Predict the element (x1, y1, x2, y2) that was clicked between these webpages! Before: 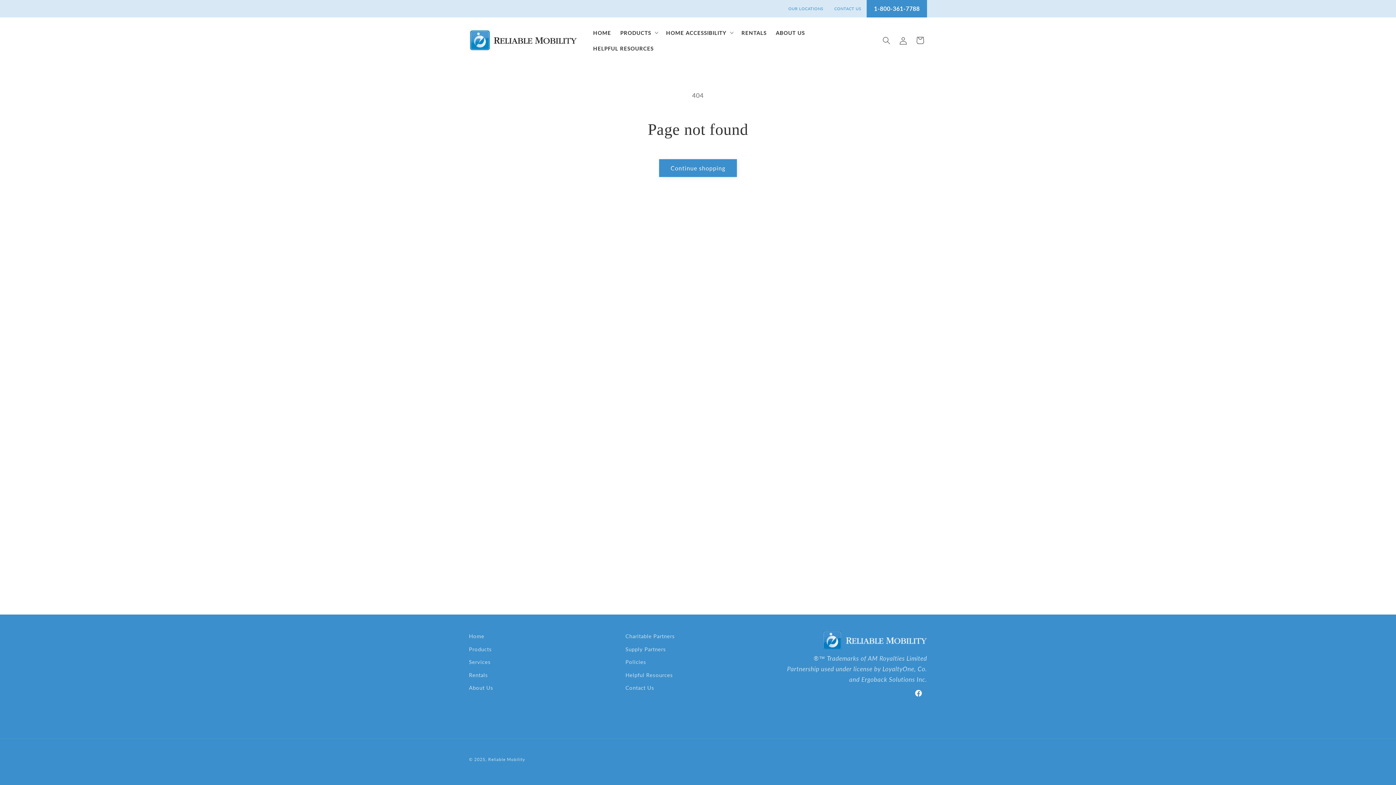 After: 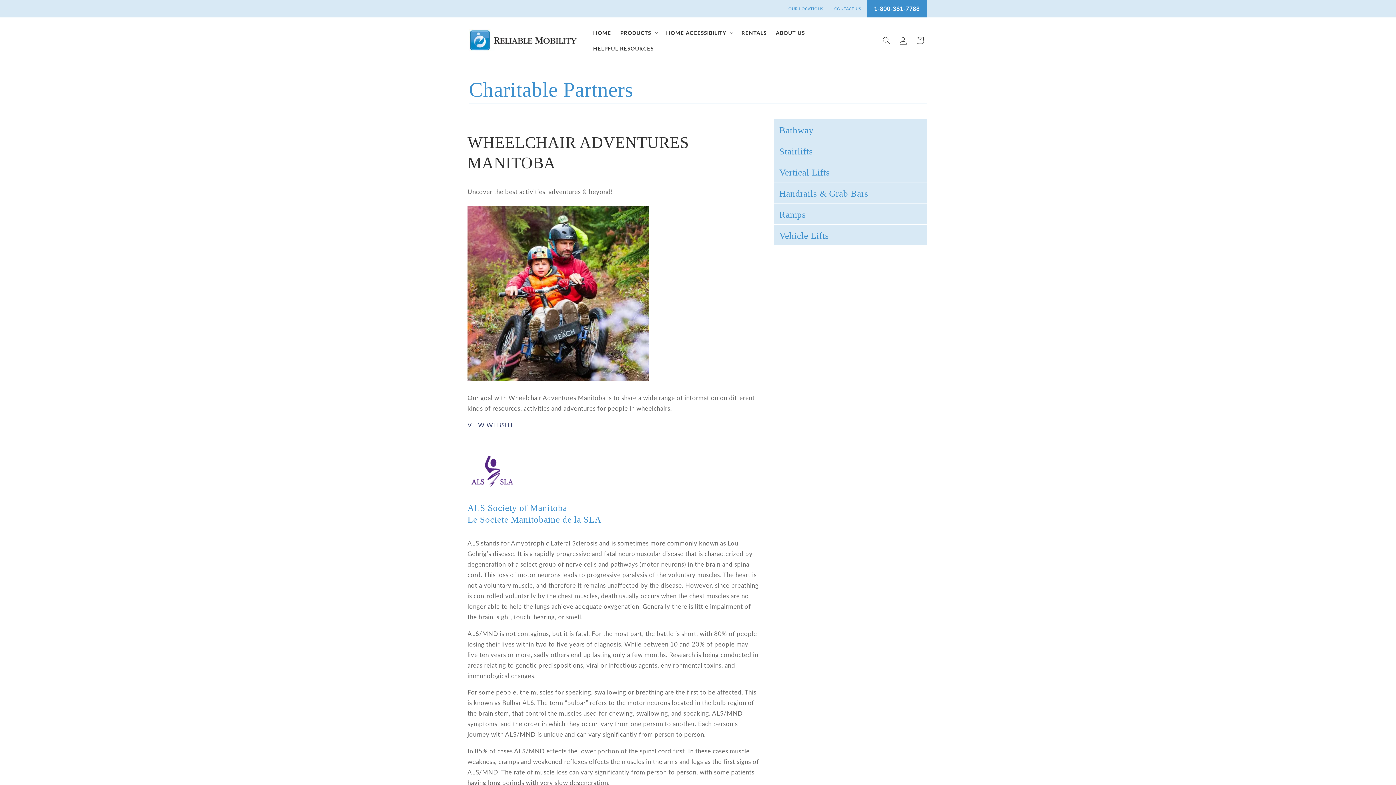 Action: bbox: (625, 632, 675, 643) label: Charitable Partners